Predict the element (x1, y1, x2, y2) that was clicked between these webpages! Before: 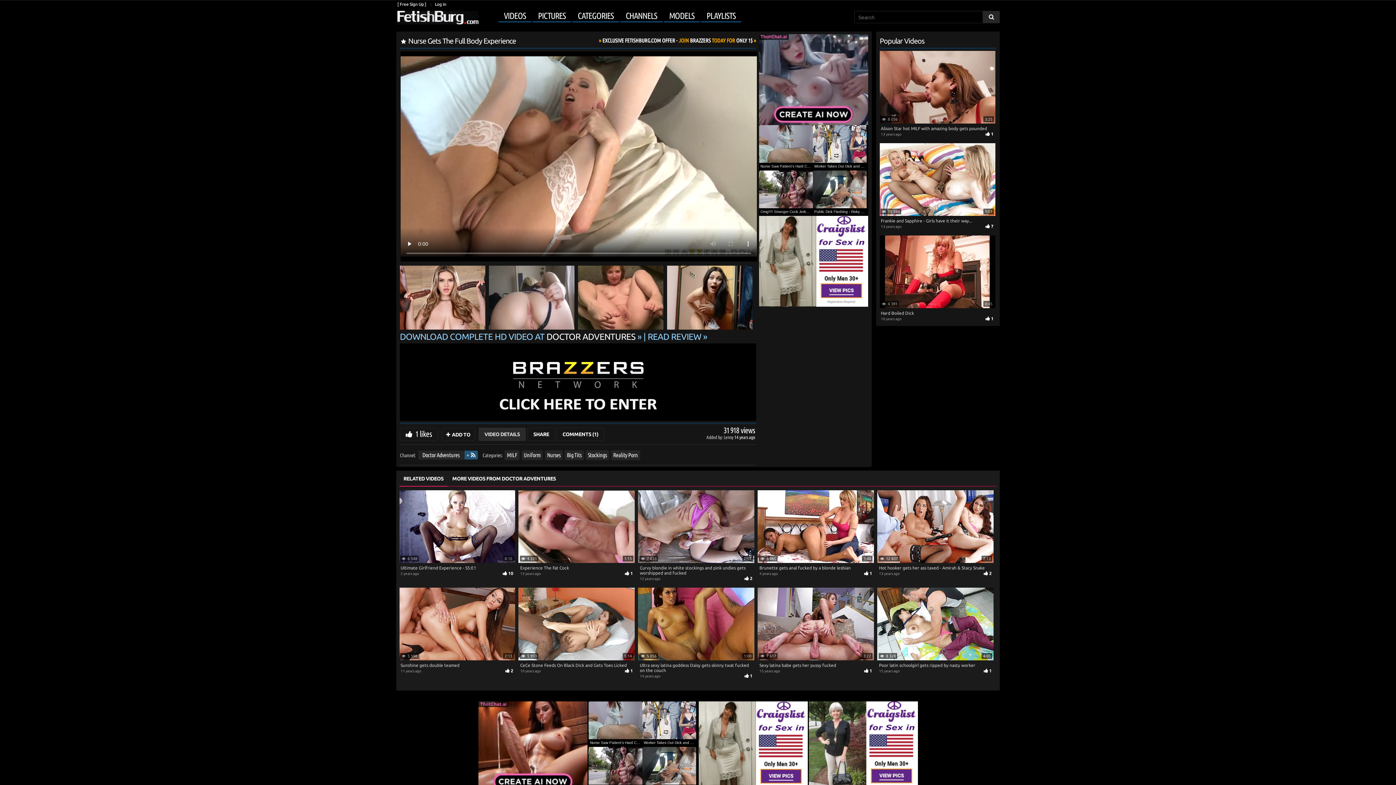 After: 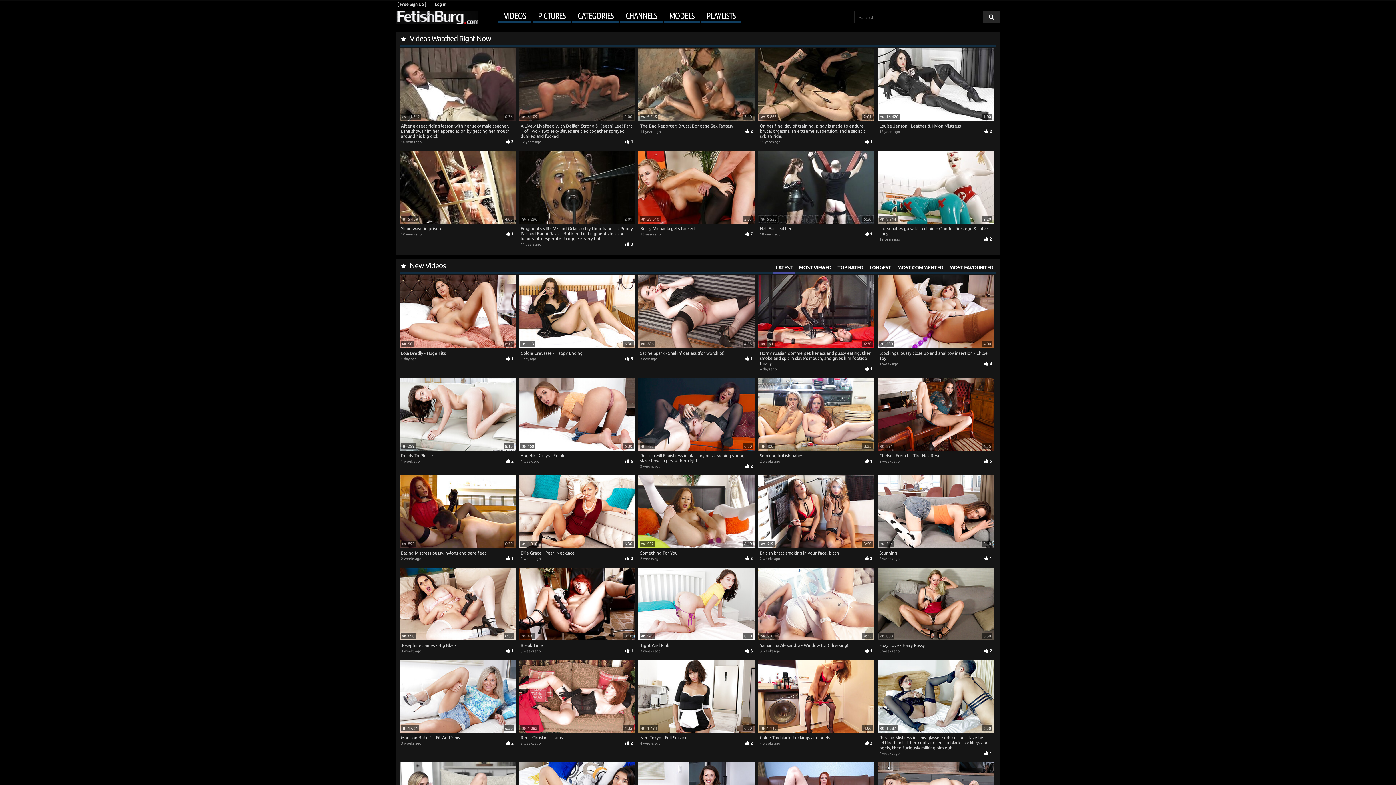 Action: label: Lenny  bbox: (723, 435, 734, 440)